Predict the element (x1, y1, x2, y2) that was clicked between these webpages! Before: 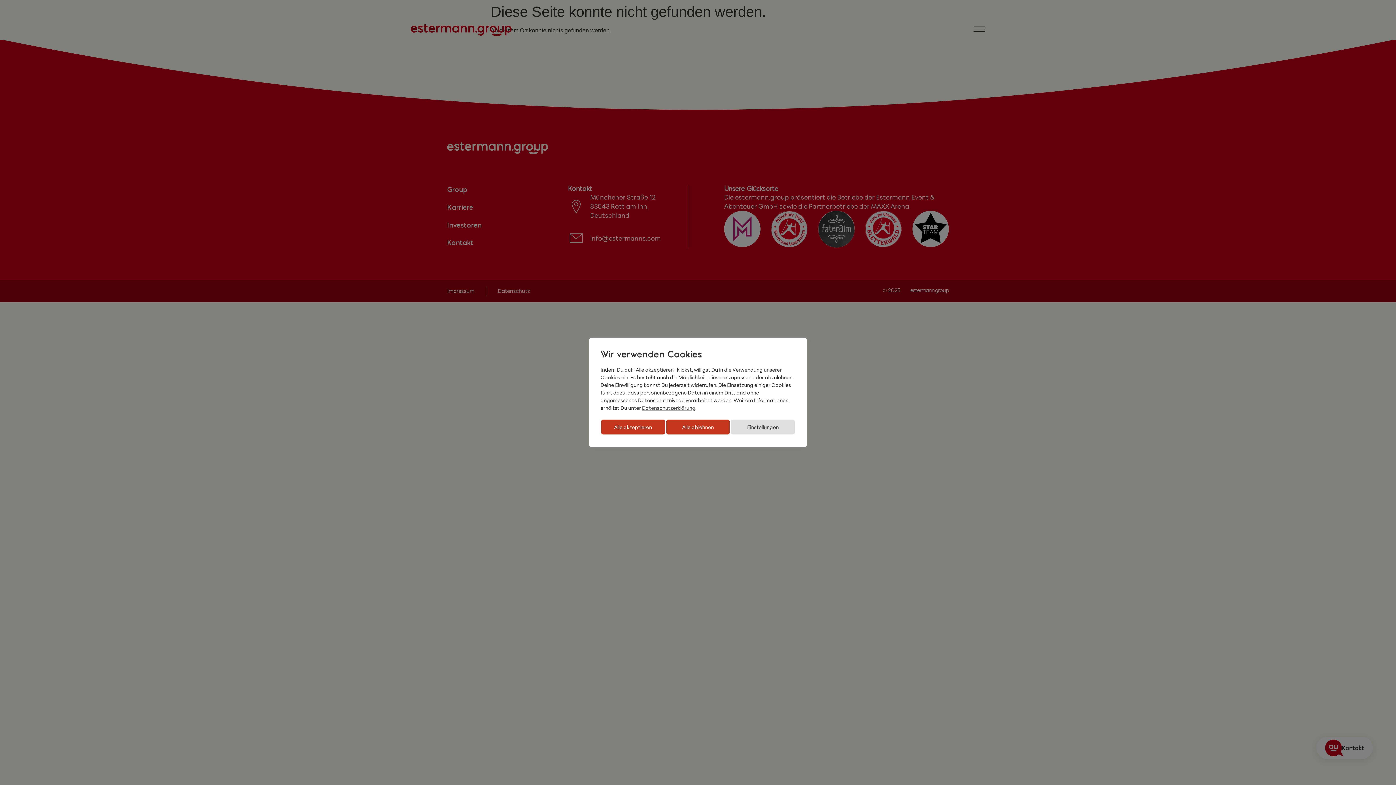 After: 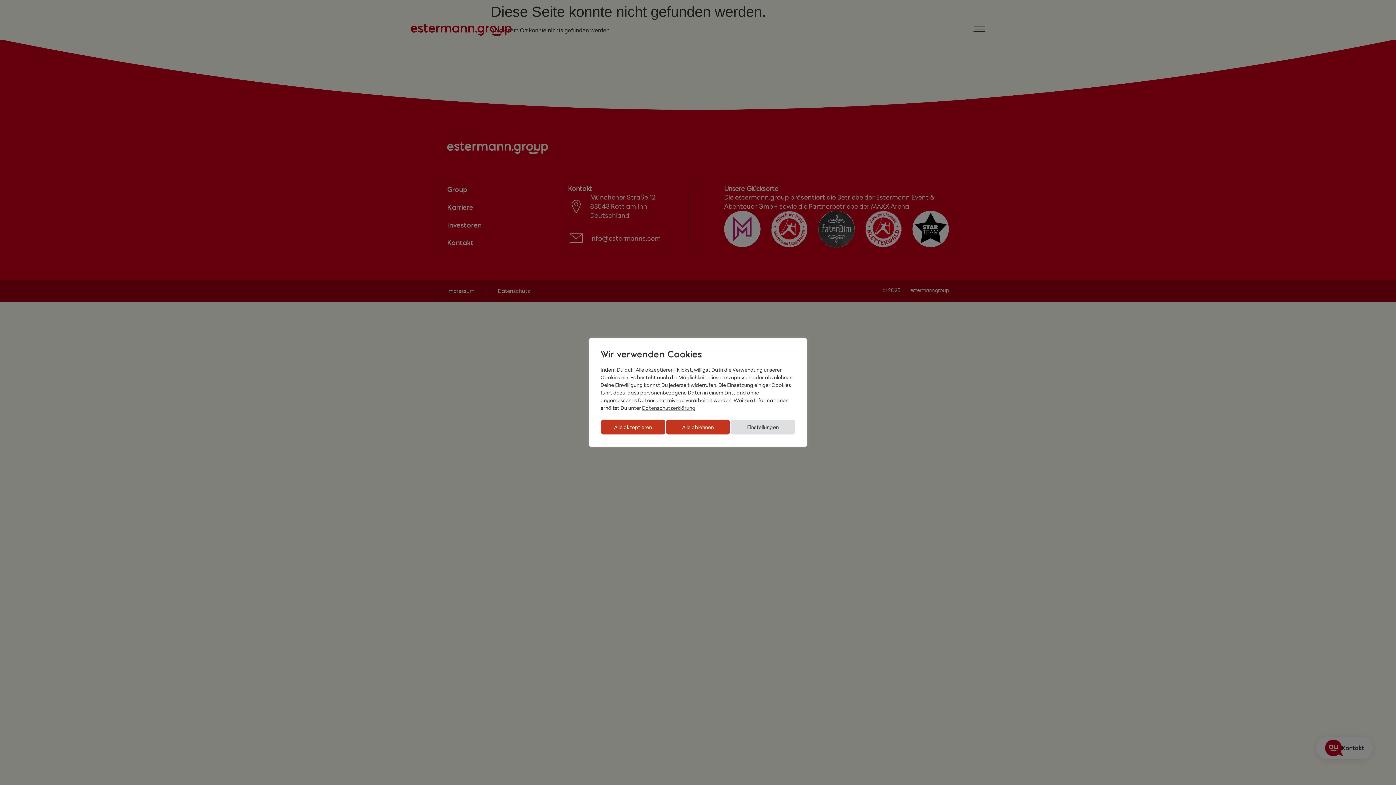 Action: label: Datenschutzerklärung bbox: (642, 404, 695, 411)